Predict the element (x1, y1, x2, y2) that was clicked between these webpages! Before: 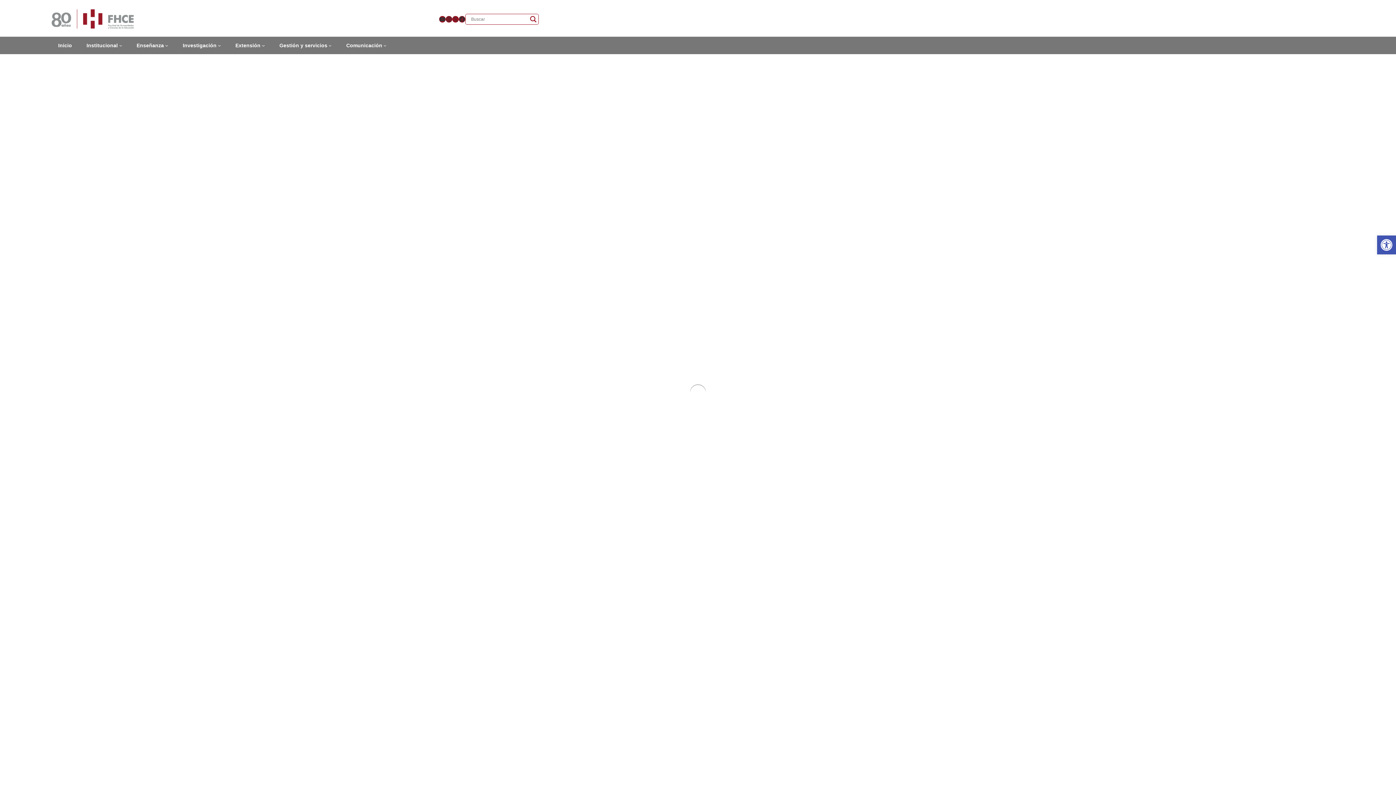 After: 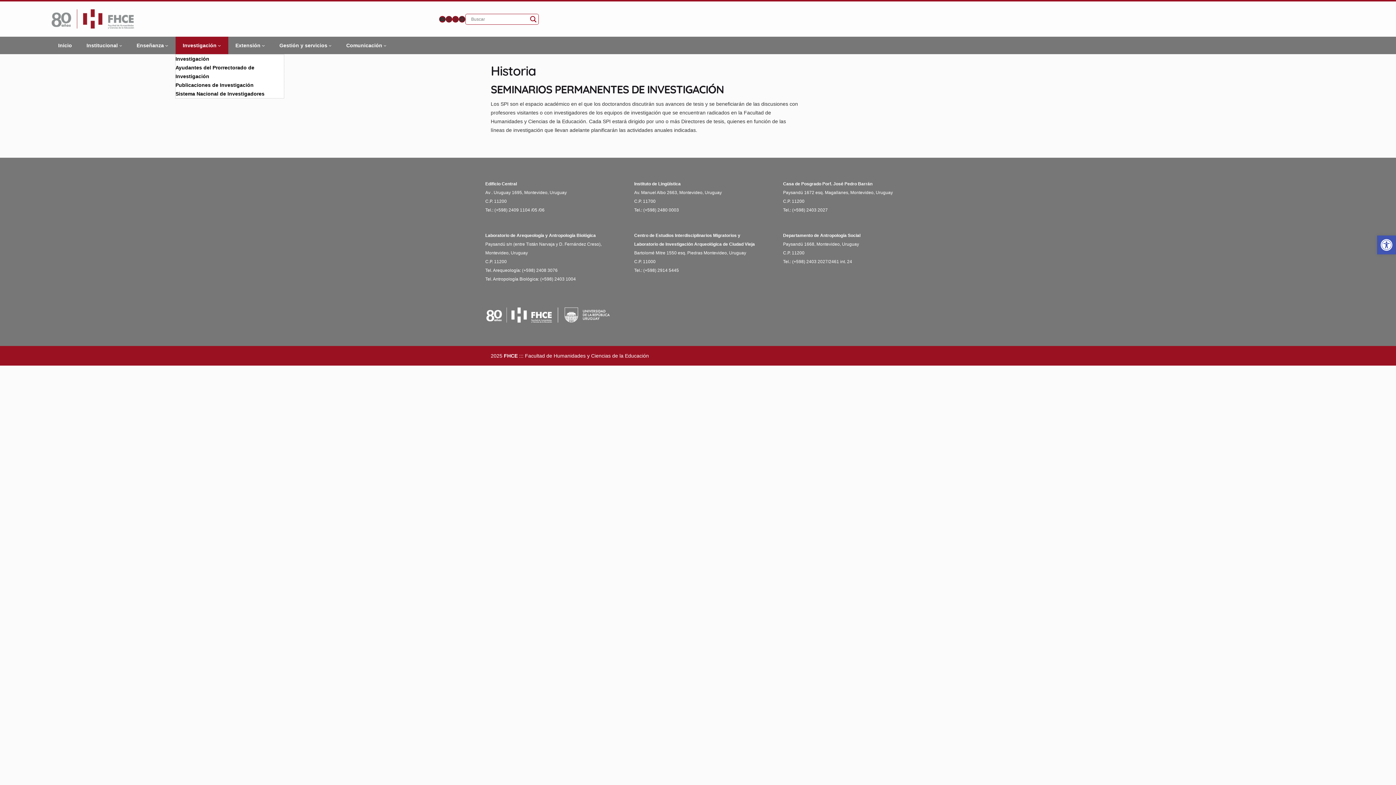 Action: label: Submenú de Investigación bbox: (217, 43, 220, 47)